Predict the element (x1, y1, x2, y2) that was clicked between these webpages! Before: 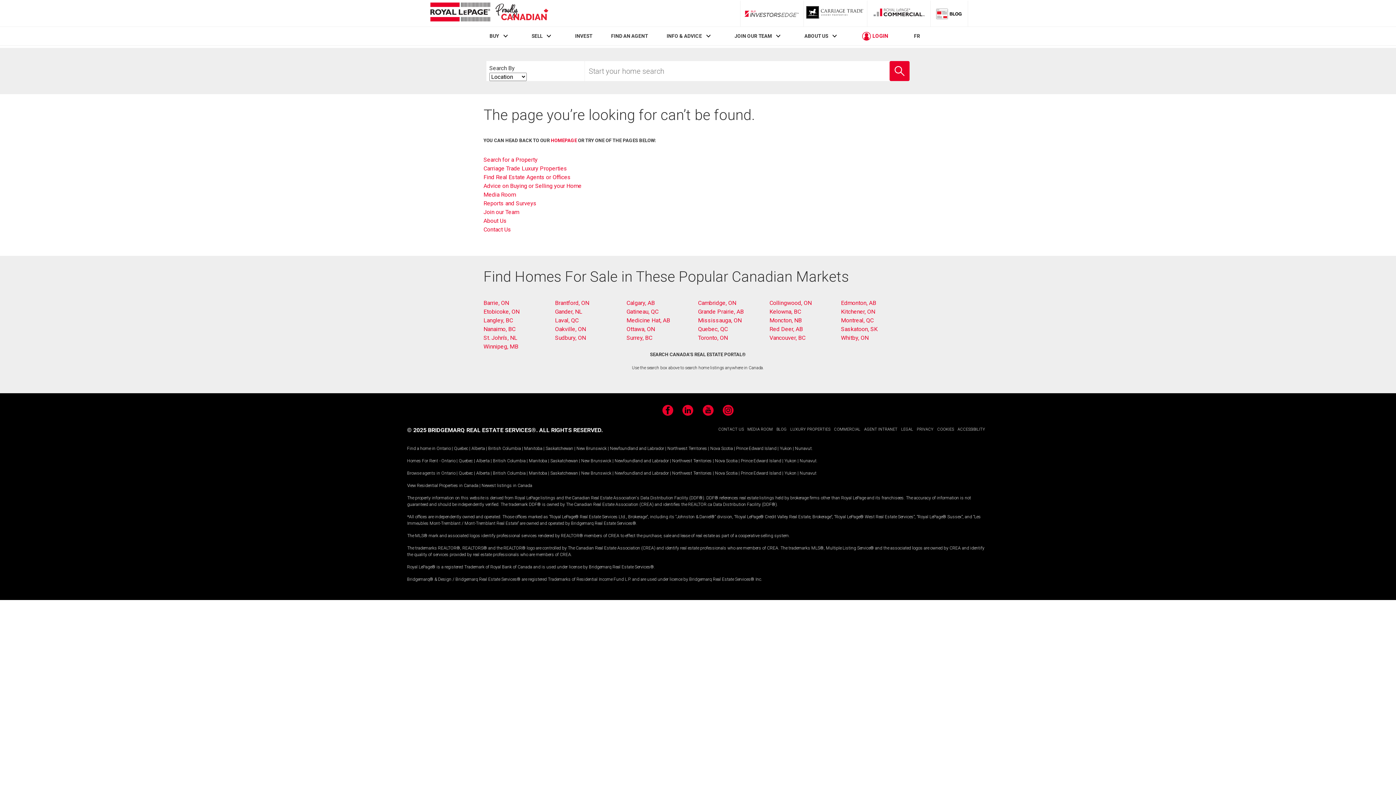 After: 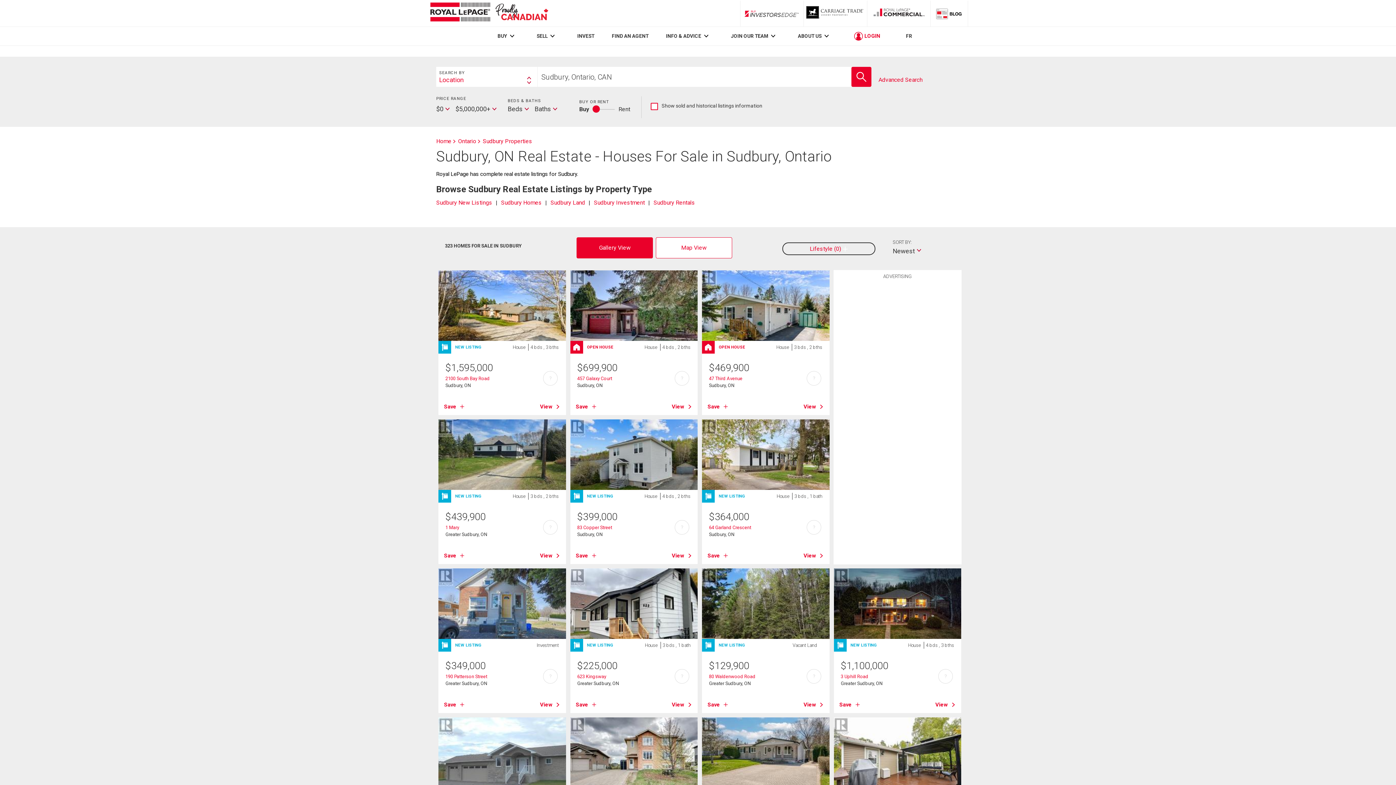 Action: label: Sudbury, ON bbox: (555, 334, 586, 341)